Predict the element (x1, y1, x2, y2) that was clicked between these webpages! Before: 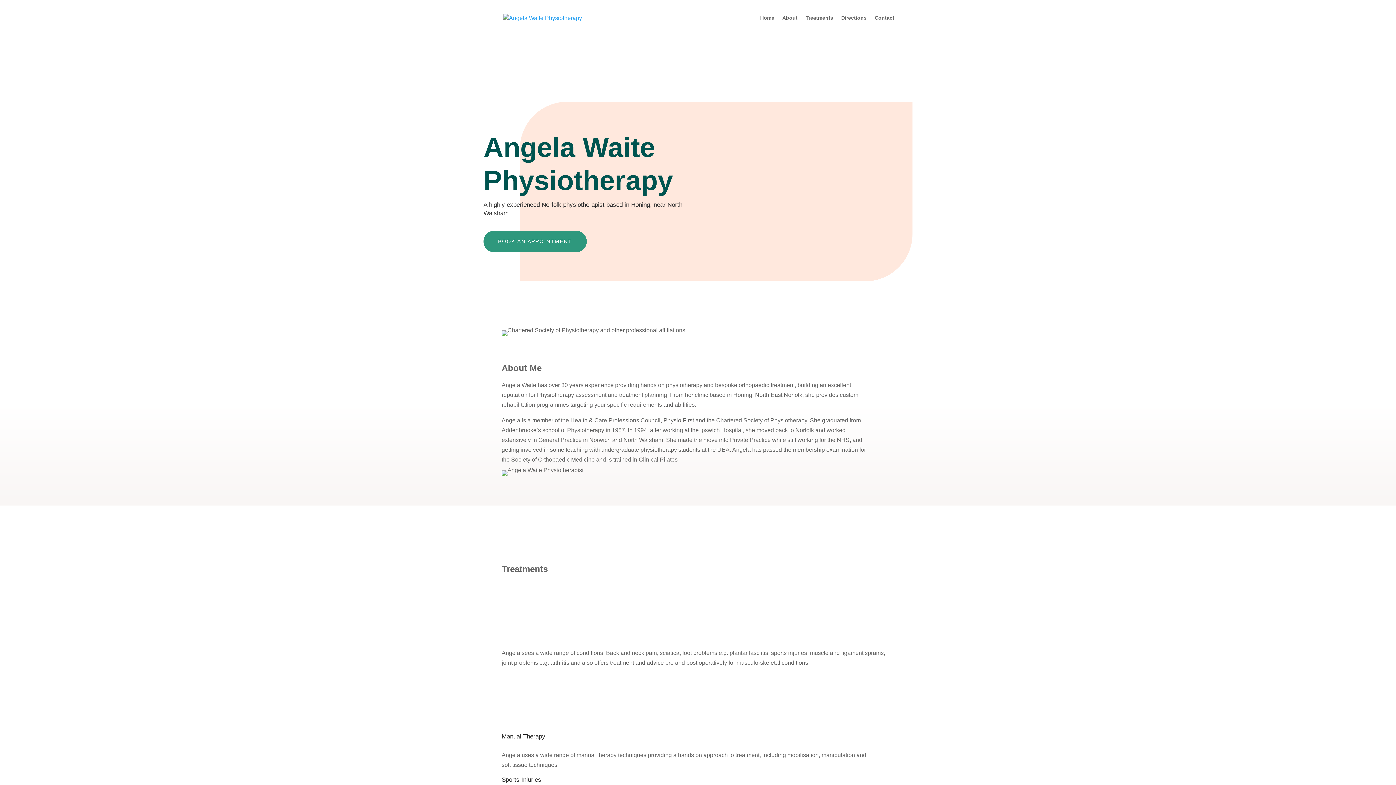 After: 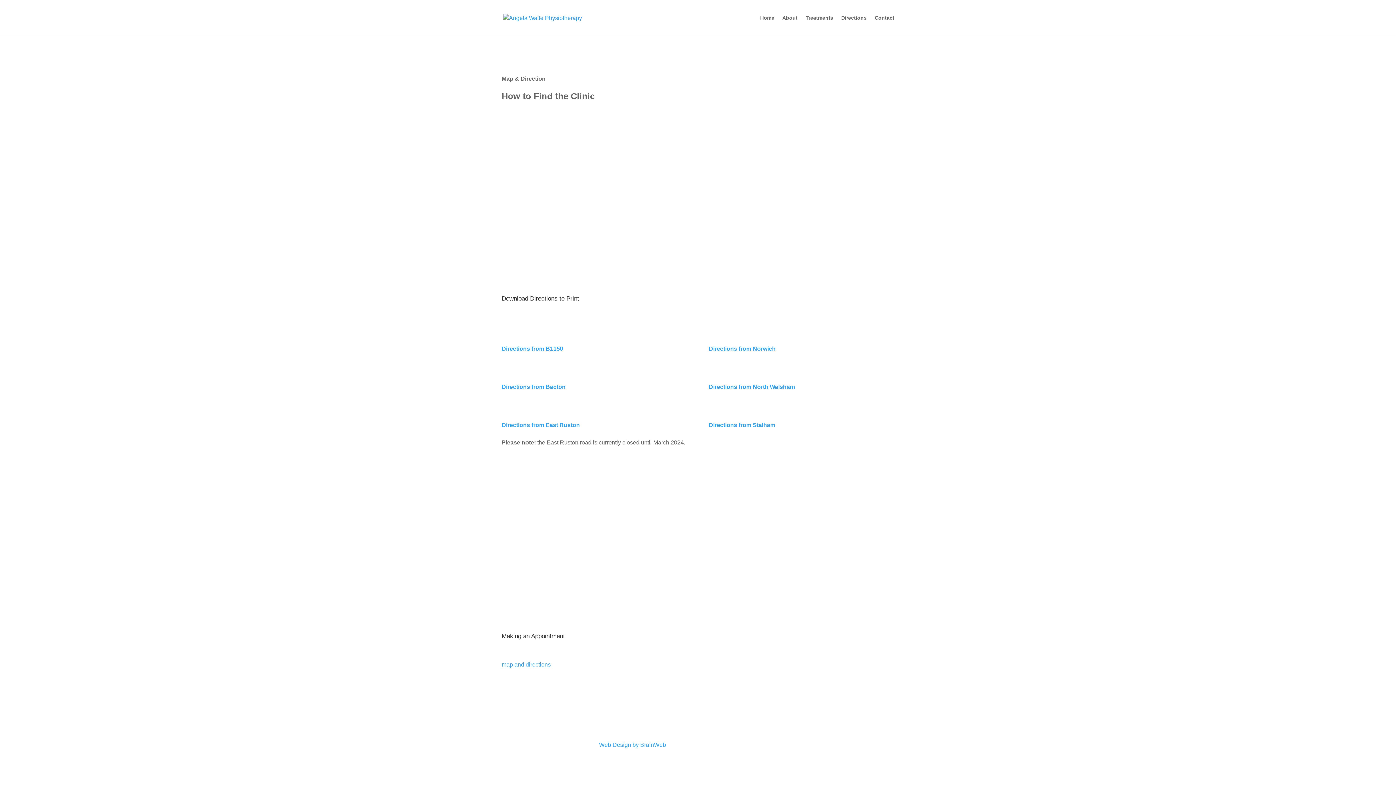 Action: bbox: (841, 15, 866, 35) label: Directions